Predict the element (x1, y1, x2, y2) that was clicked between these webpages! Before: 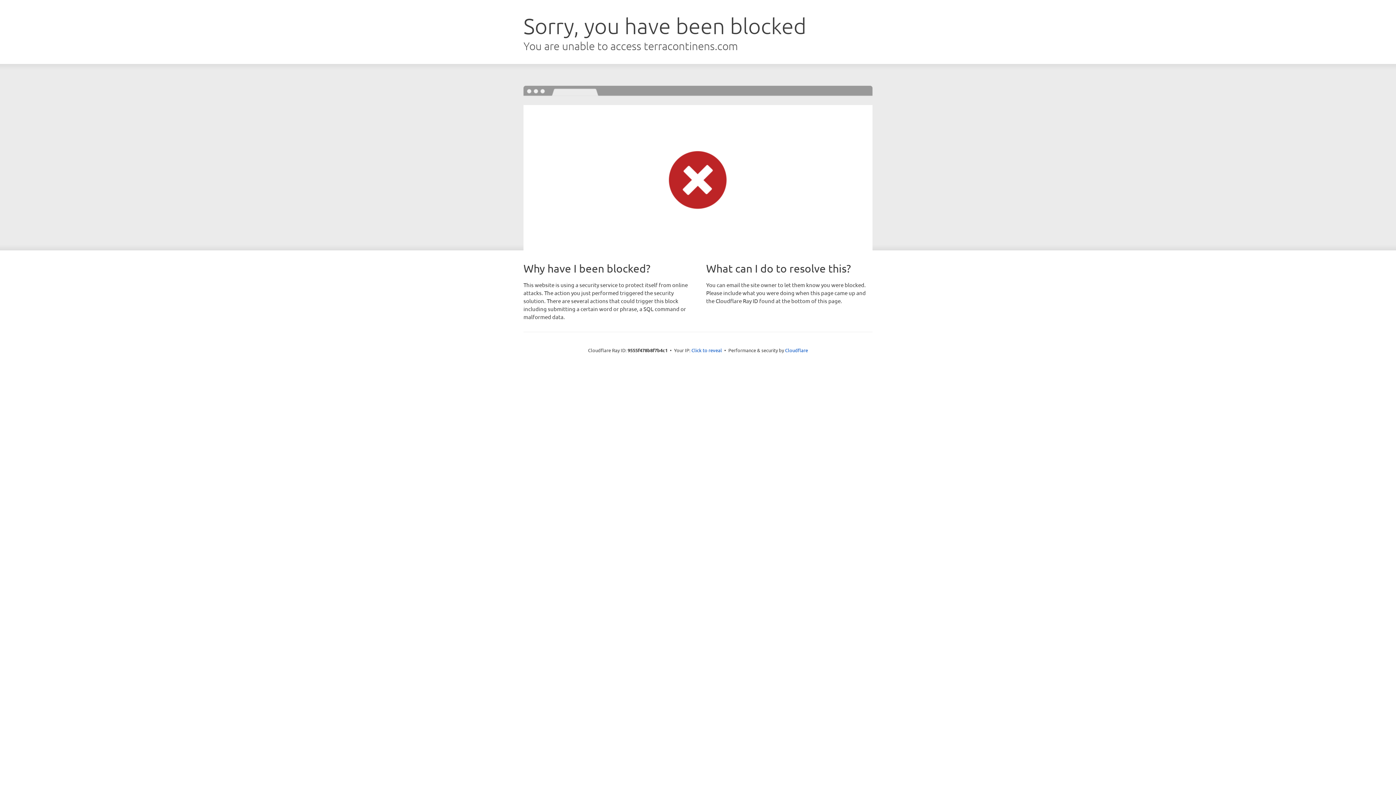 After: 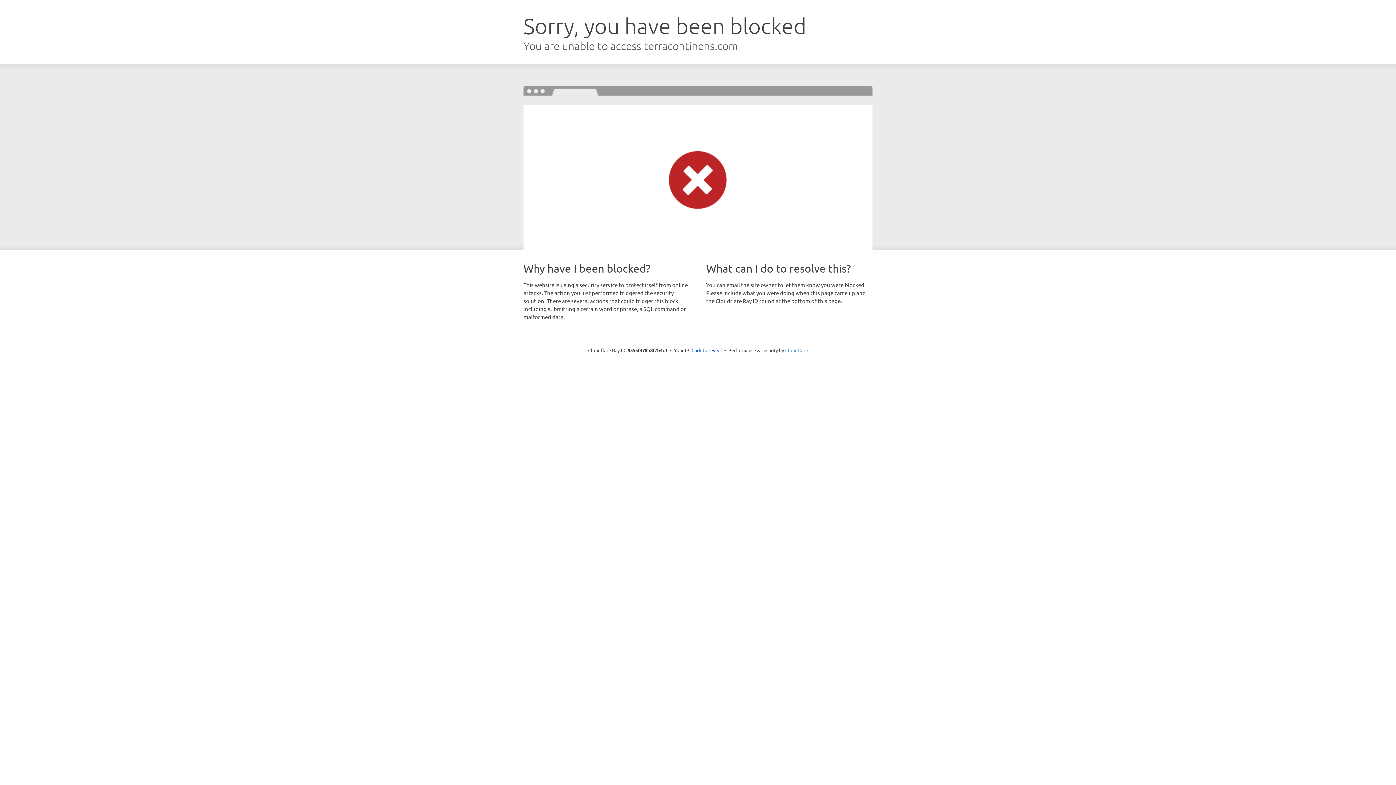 Action: label: Cloudflare bbox: (785, 347, 808, 353)